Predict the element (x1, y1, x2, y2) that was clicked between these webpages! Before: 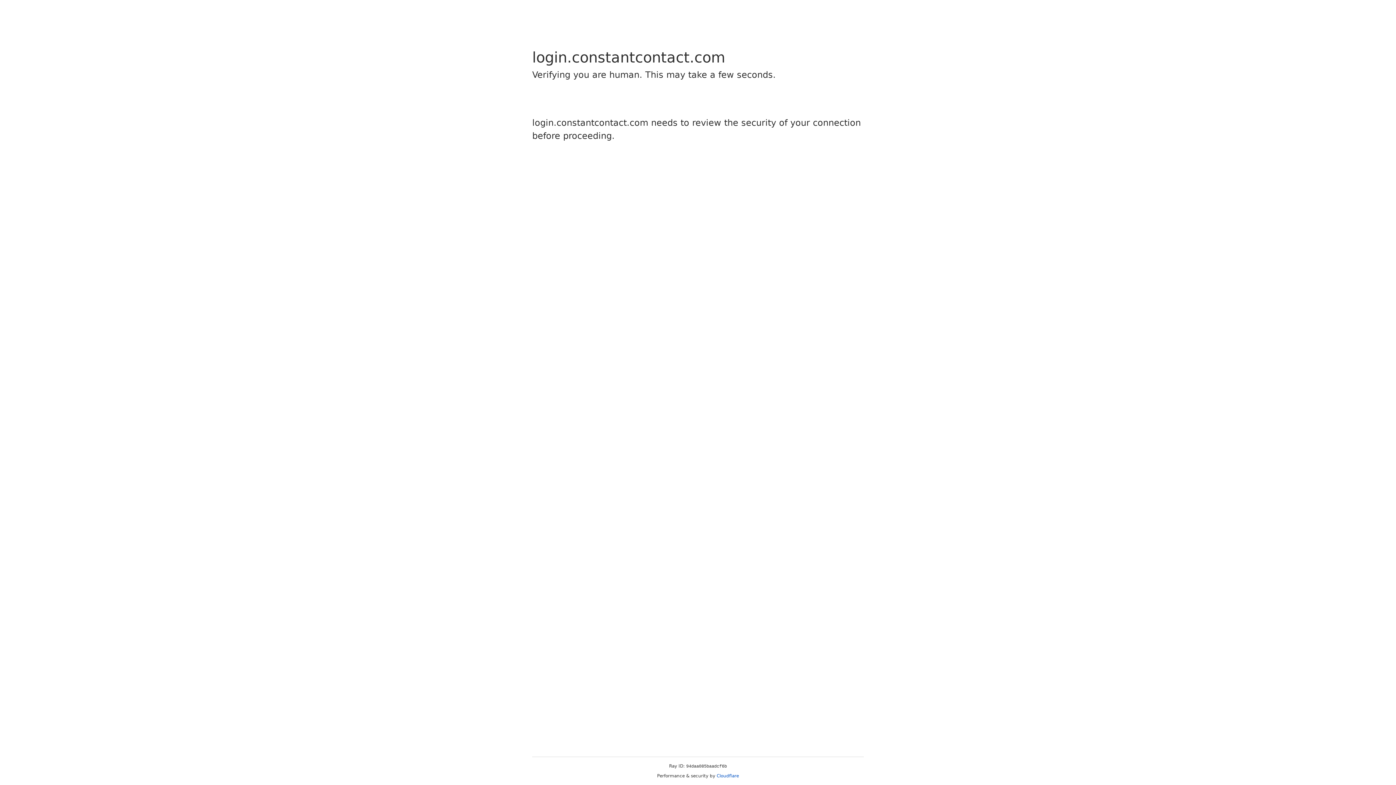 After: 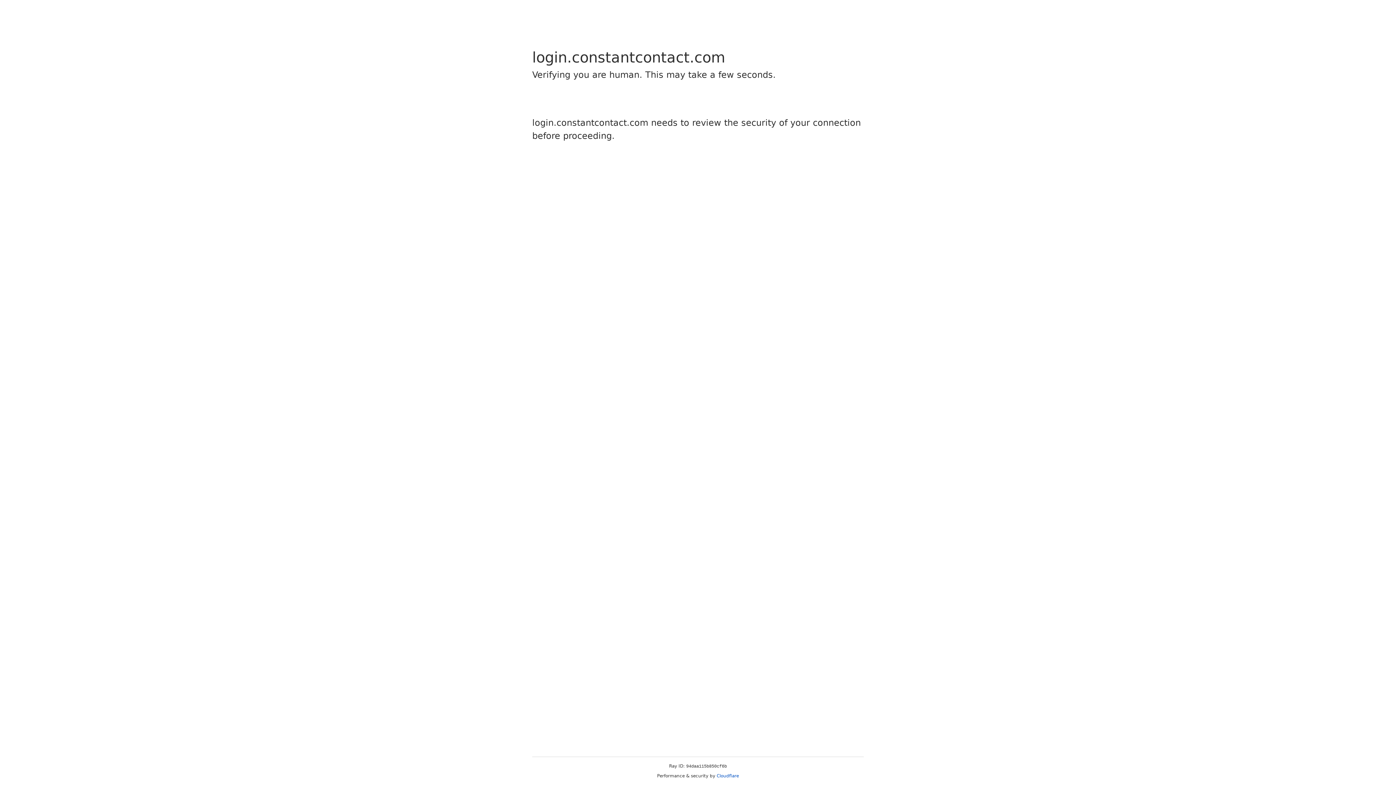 Action: bbox: (716, 773, 739, 778) label: Cloudflare